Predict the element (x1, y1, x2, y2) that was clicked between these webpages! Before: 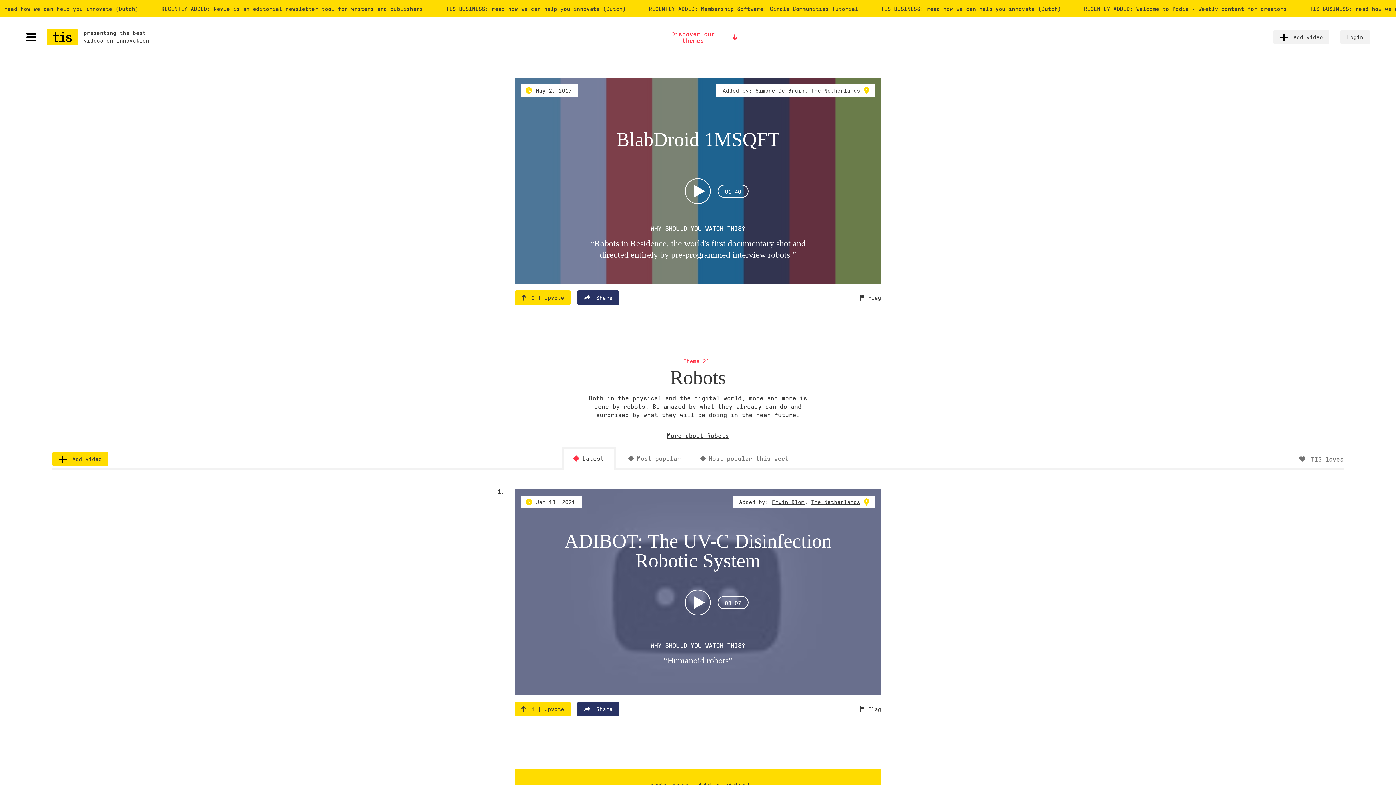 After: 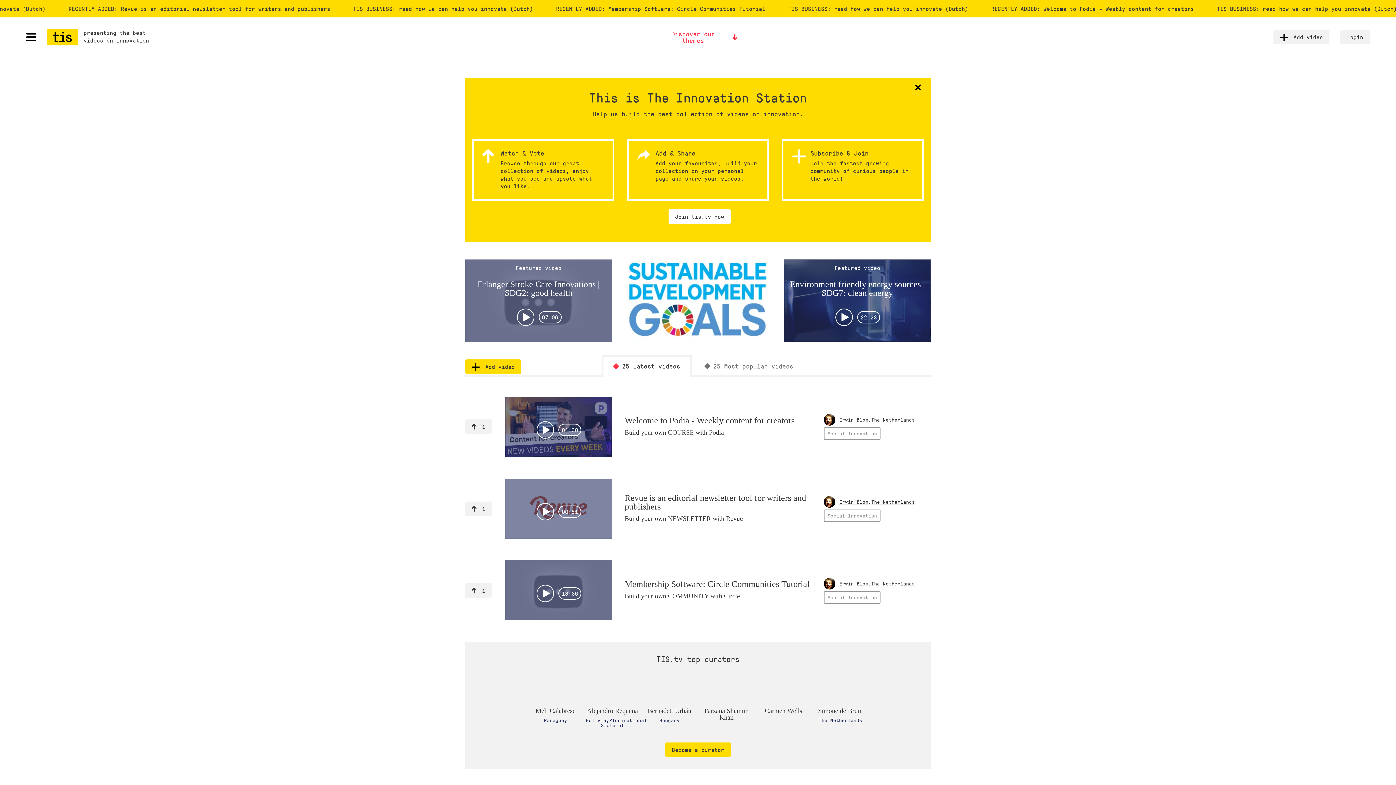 Action: bbox: (47, 30, 77, 45) label: presenting the best
videos on innovation